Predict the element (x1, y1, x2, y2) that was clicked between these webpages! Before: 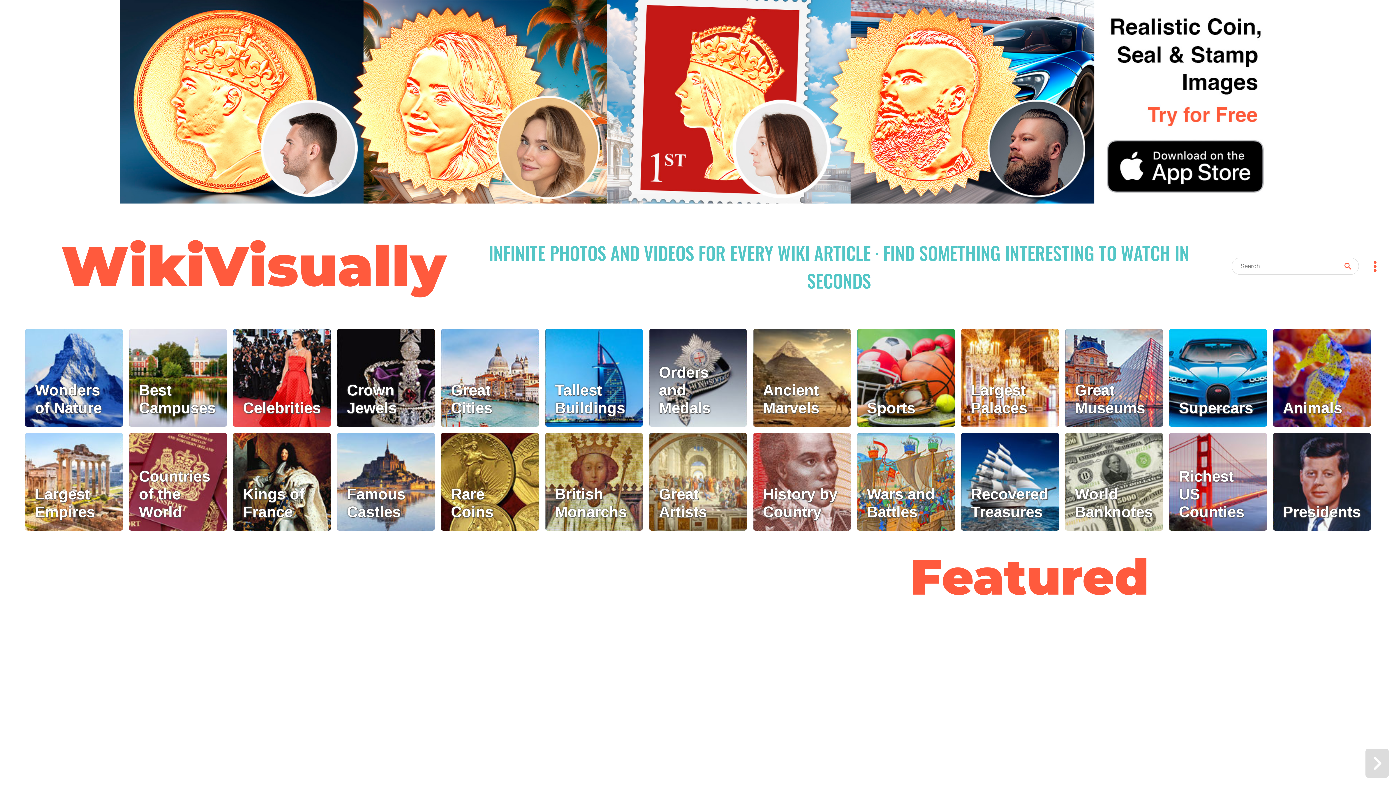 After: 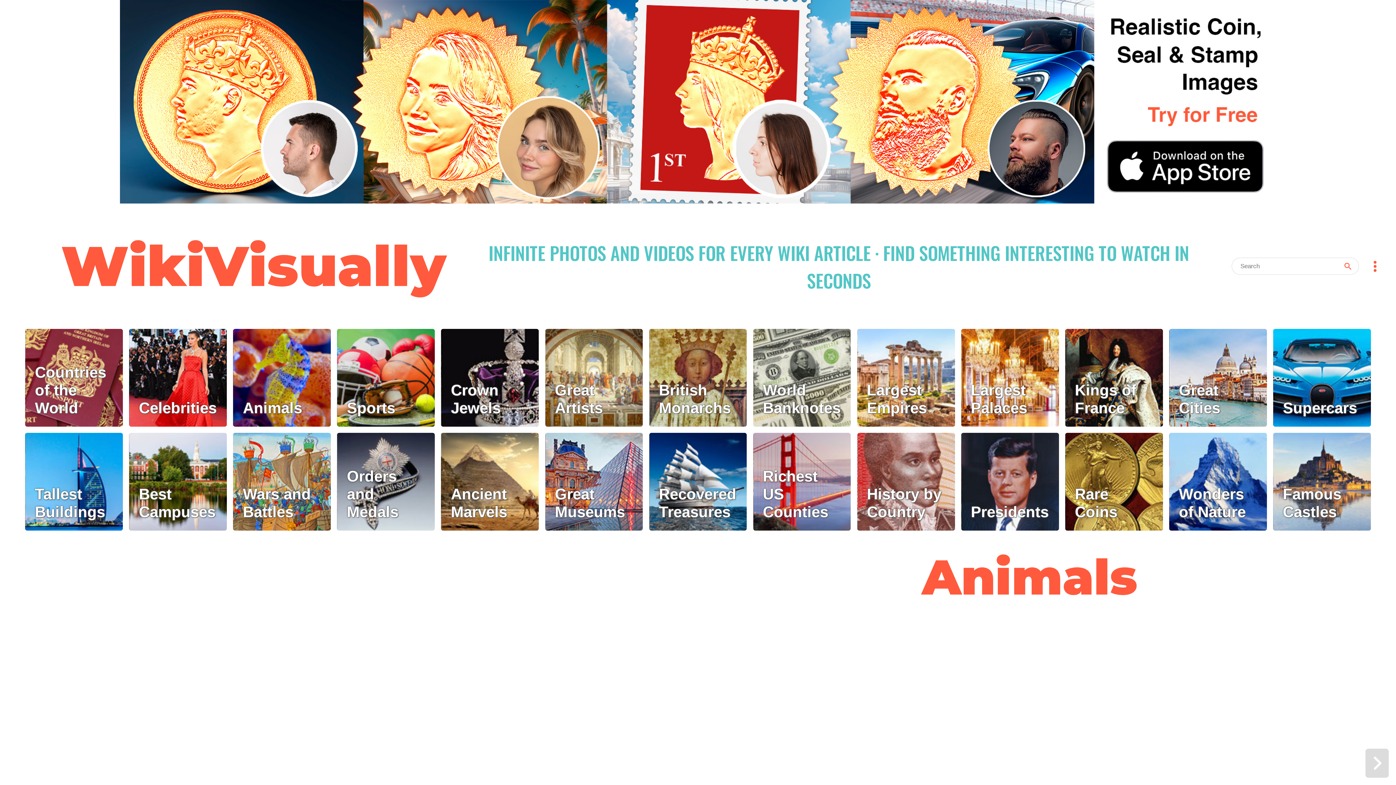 Action: label: Animals bbox: (1273, 329, 1371, 426)